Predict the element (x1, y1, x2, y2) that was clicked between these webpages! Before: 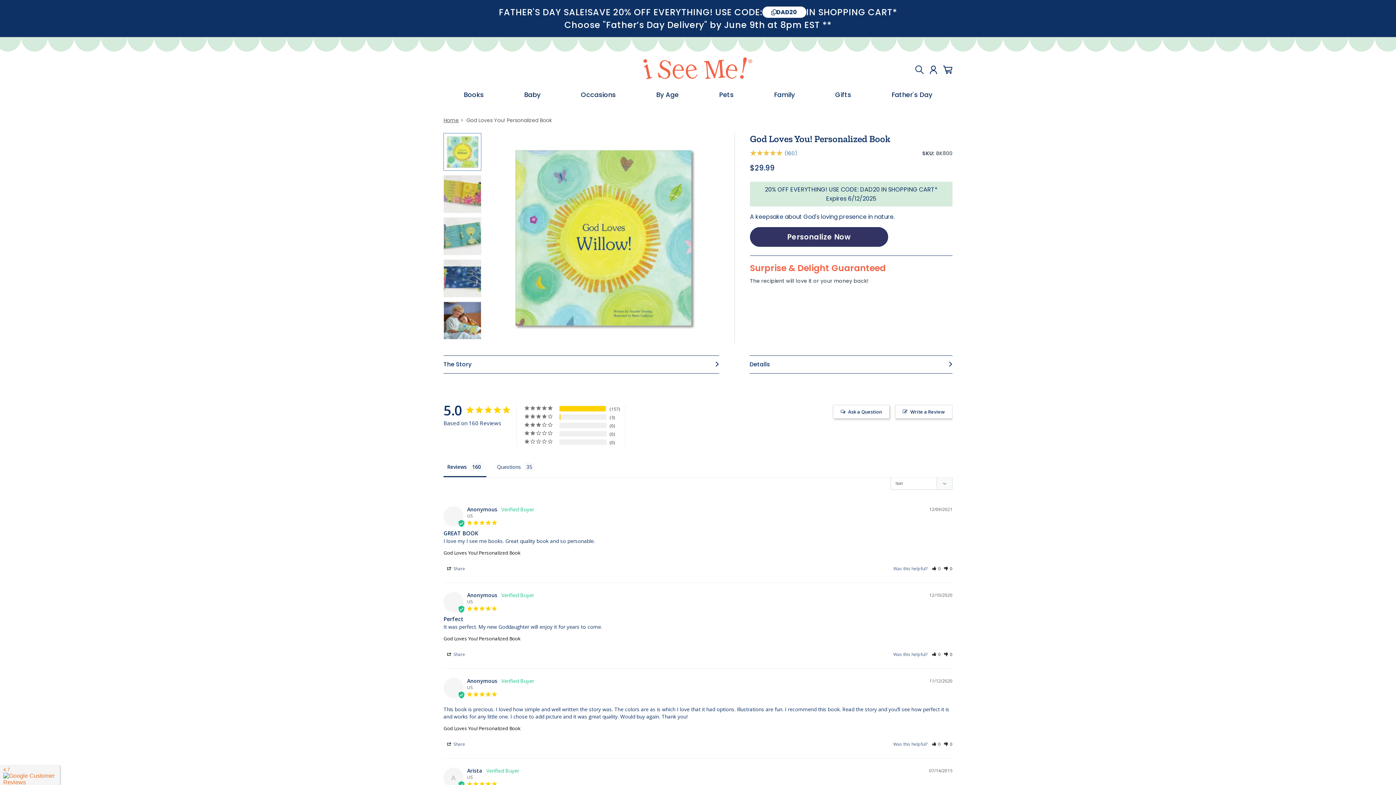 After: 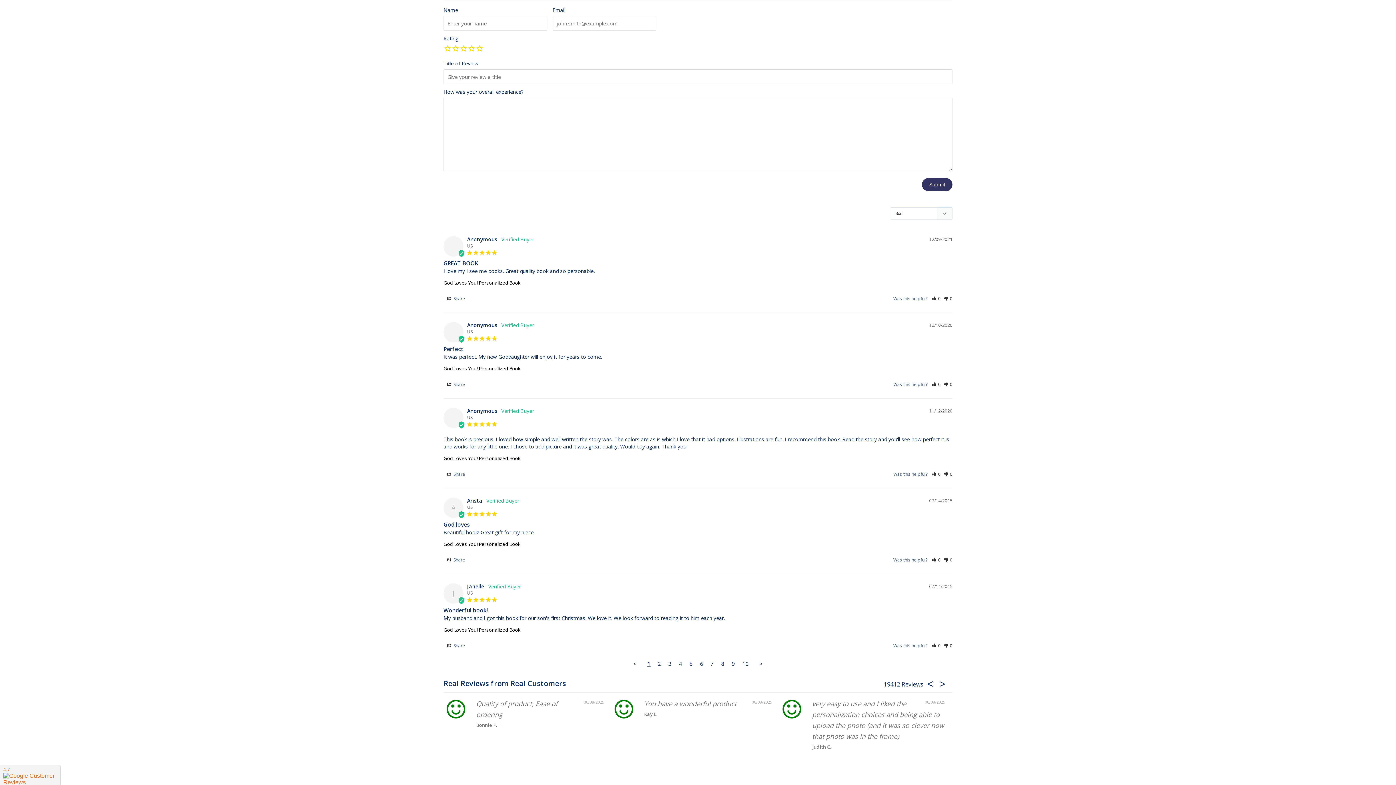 Action: label: Write a Review bbox: (895, 405, 952, 418)